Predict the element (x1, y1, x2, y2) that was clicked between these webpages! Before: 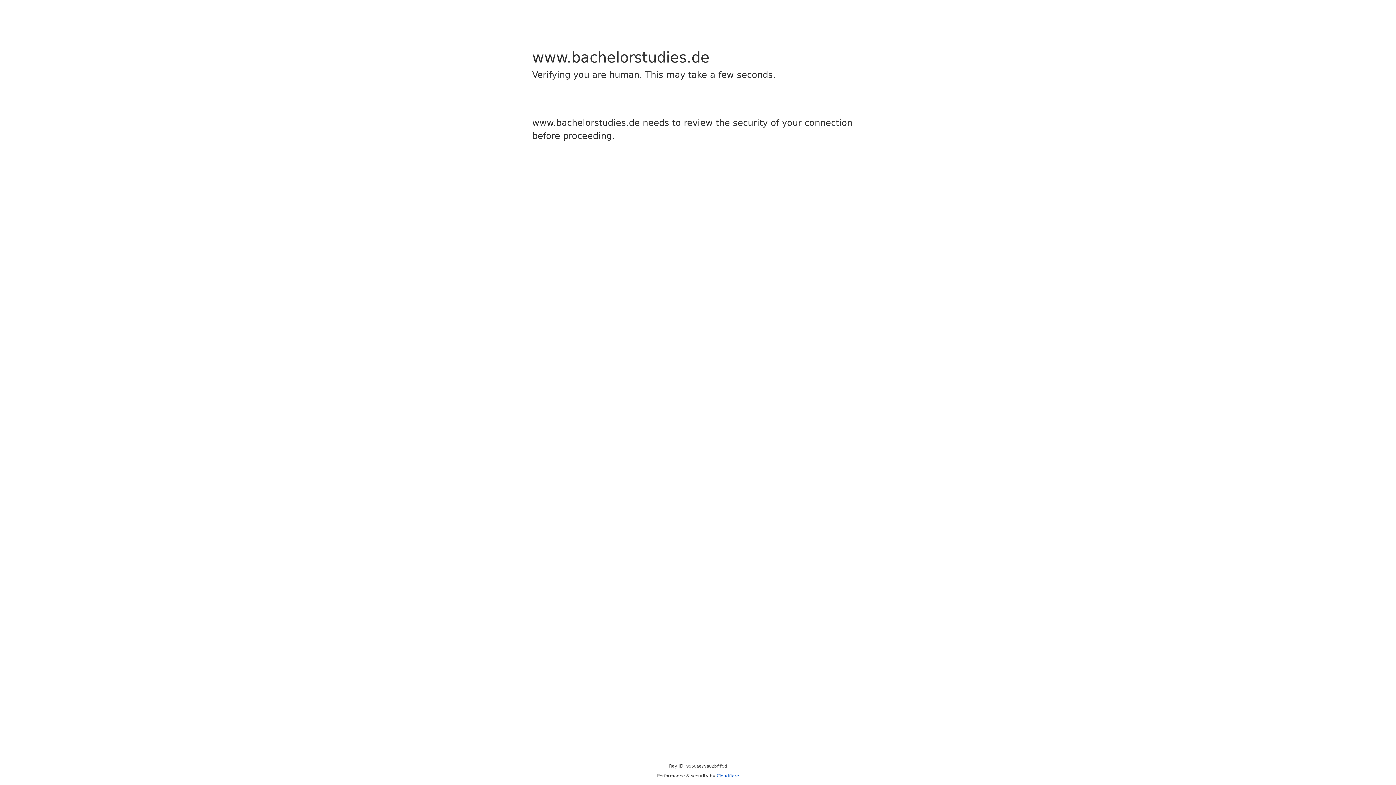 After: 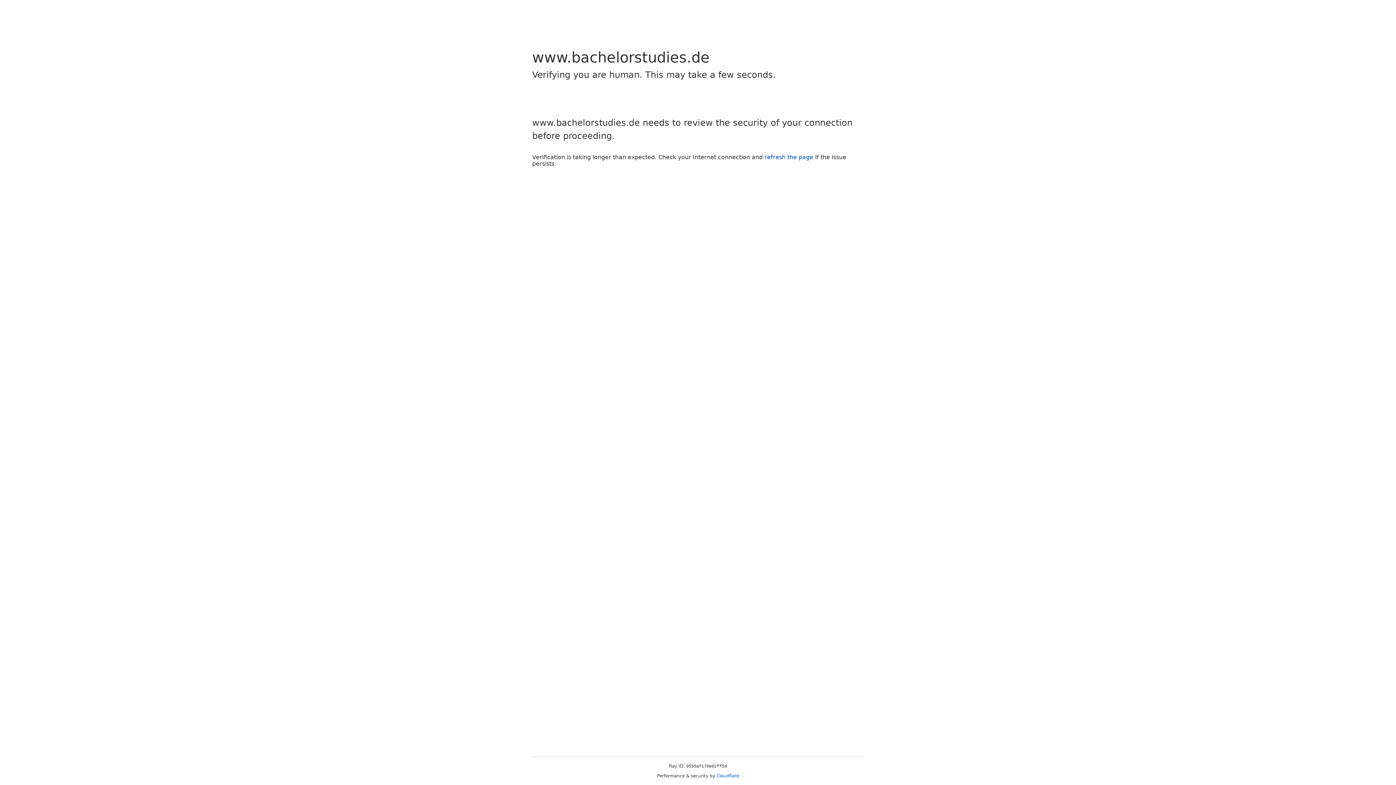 Action: label: Cloudflare bbox: (716, 773, 739, 778)